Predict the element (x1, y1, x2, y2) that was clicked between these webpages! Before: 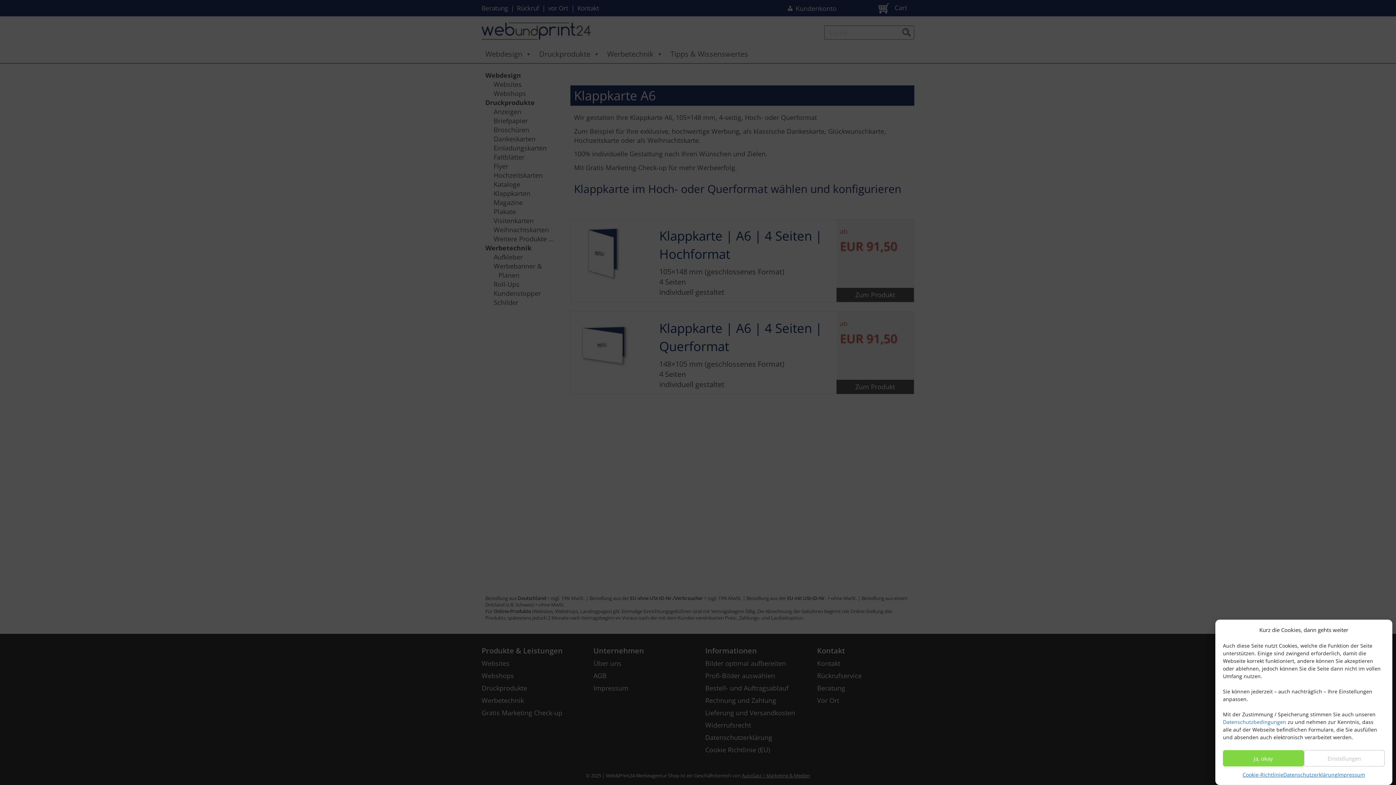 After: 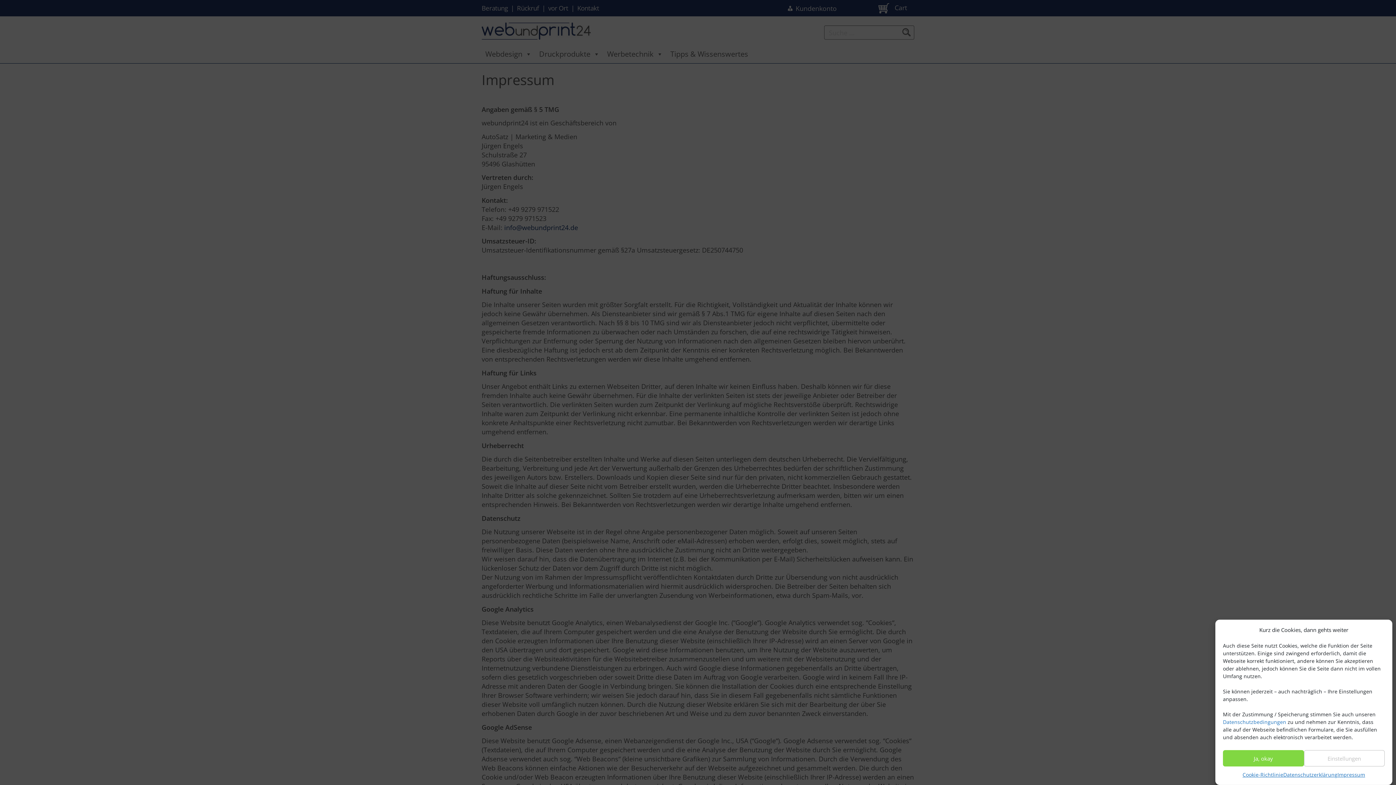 Action: label: Impressum bbox: (1337, 770, 1365, 779)